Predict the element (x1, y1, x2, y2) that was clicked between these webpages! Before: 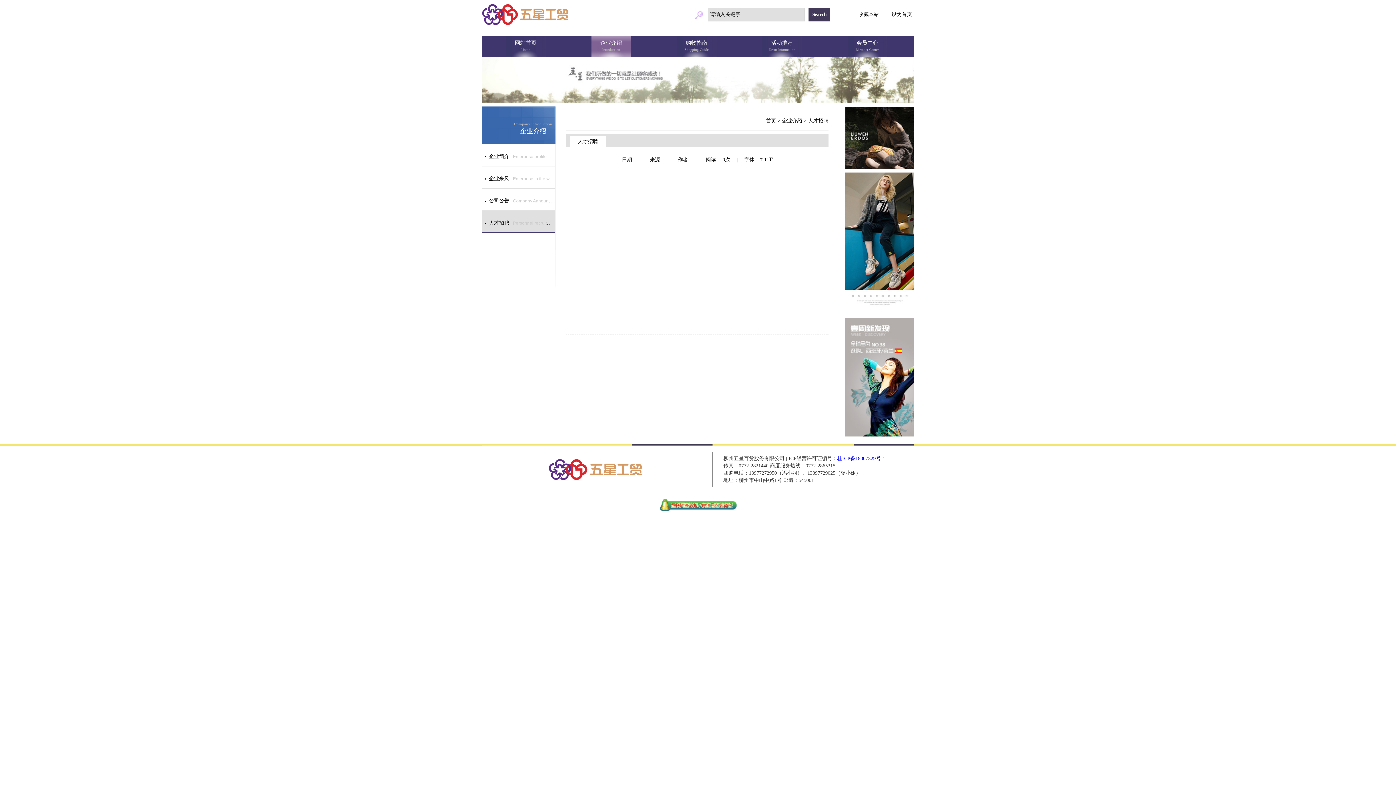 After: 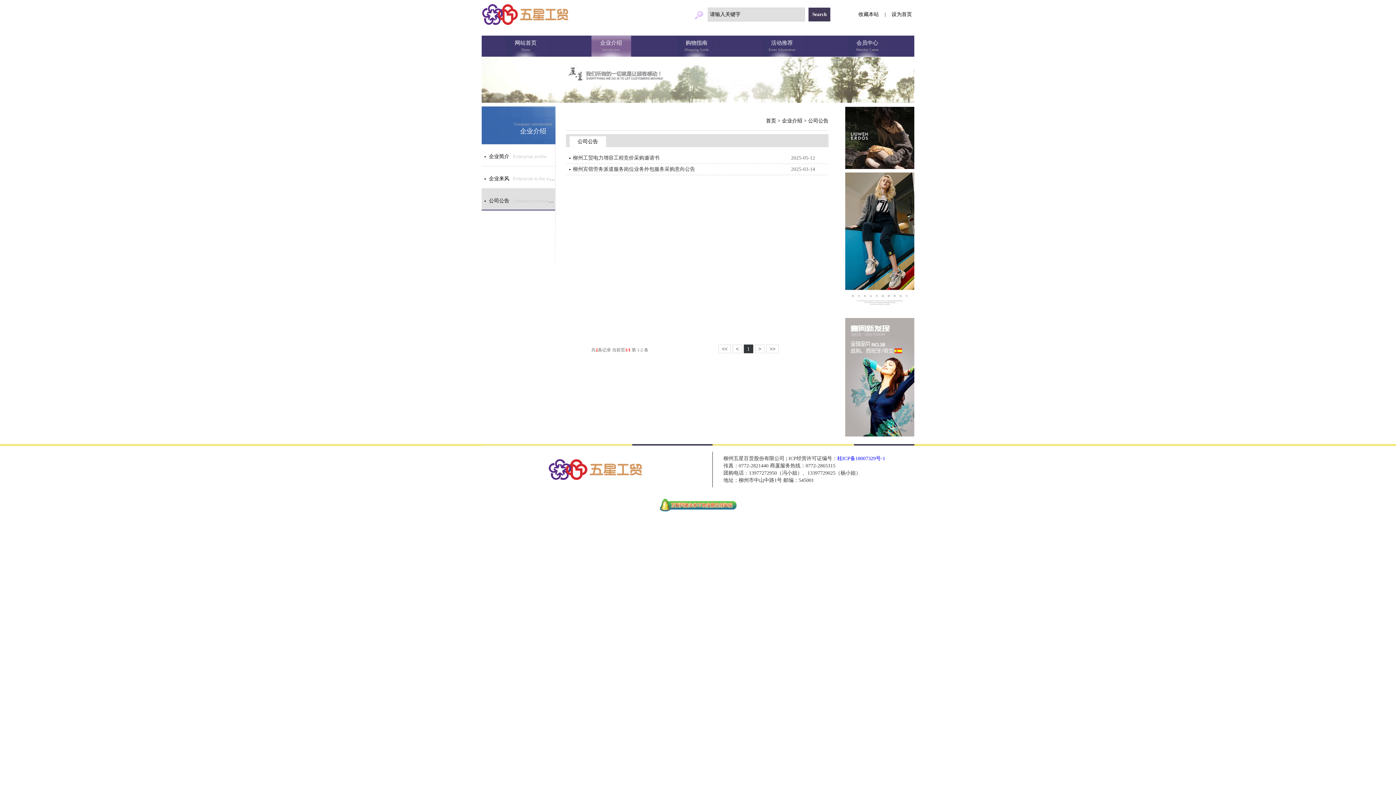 Action: label: 公司公告Company Announcement bbox: (481, 188, 555, 210)